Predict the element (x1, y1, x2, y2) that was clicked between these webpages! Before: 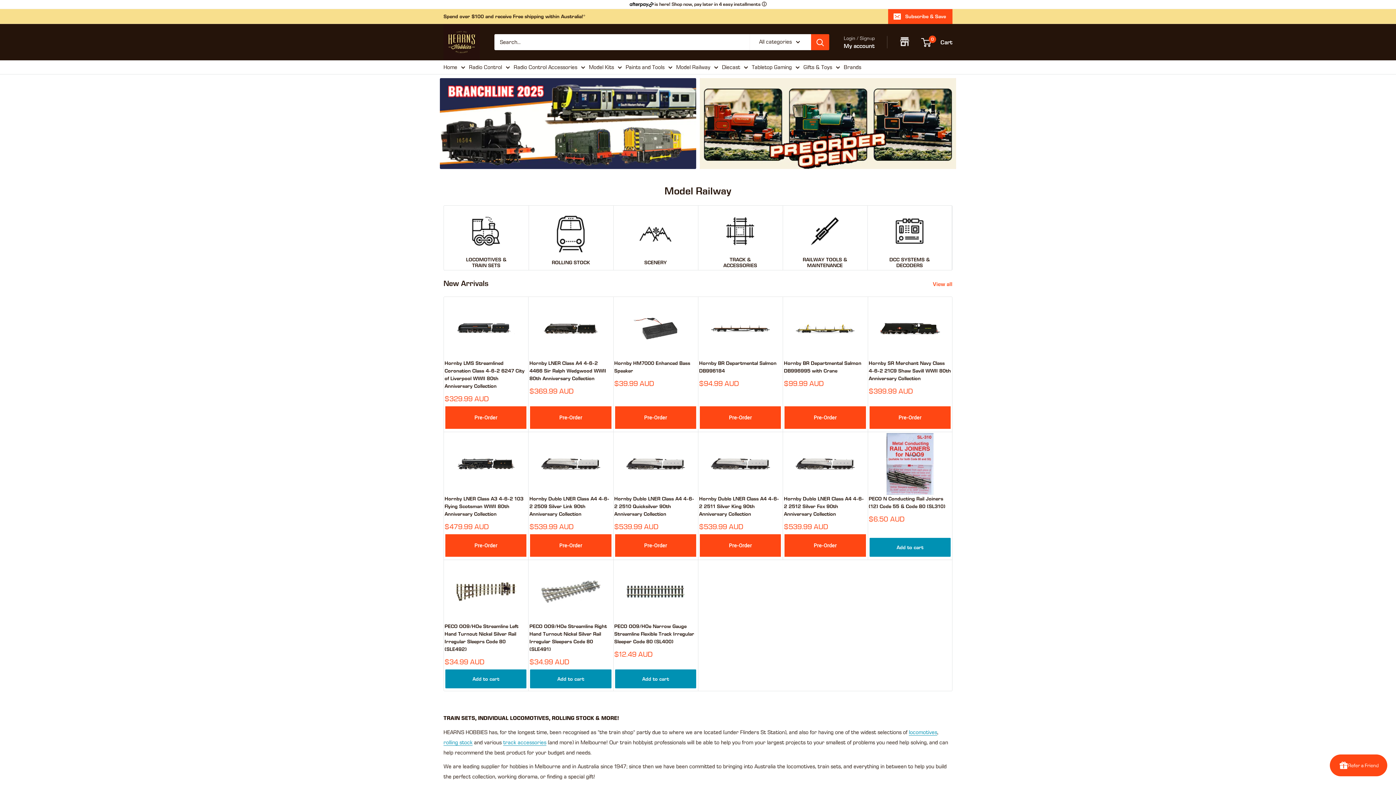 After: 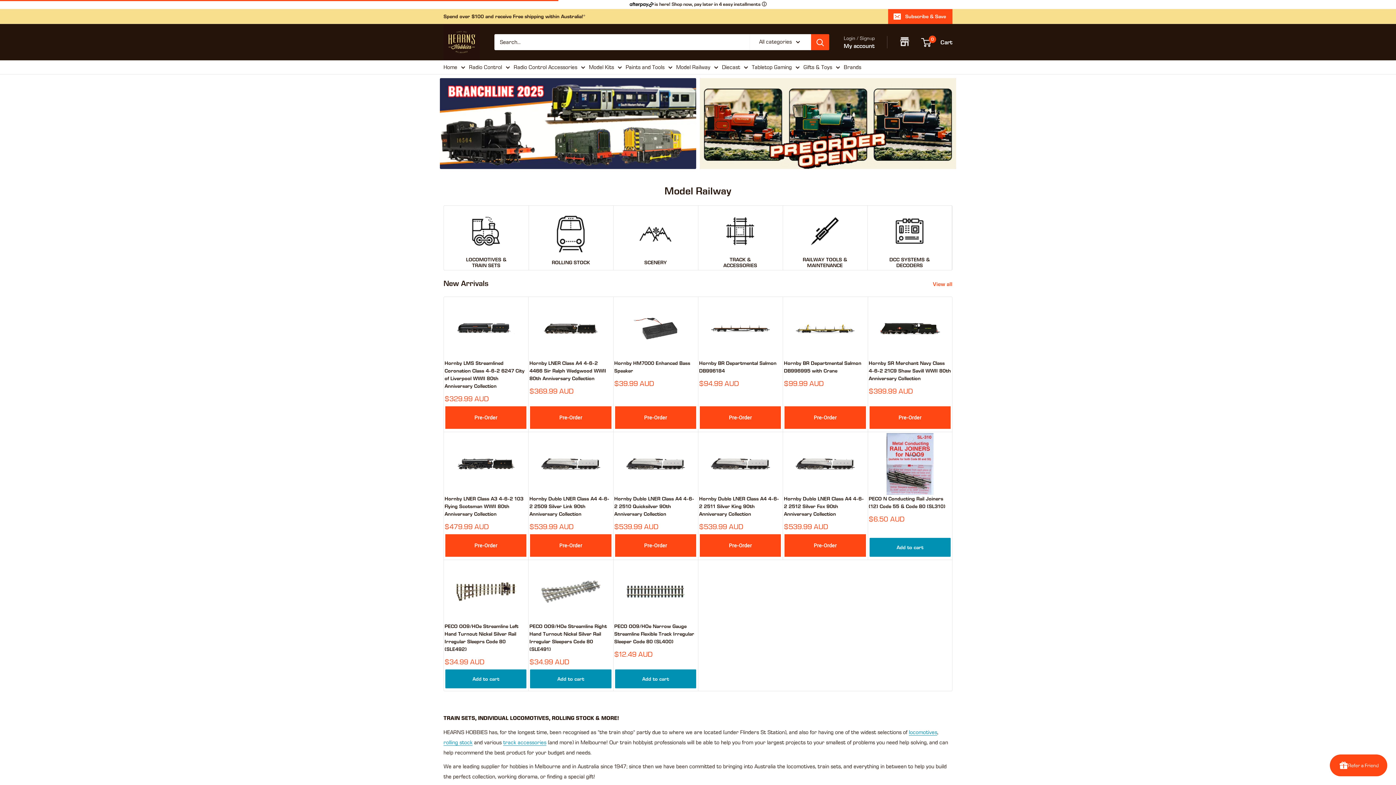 Action: bbox: (784, 534, 866, 557) label: Pre-Order